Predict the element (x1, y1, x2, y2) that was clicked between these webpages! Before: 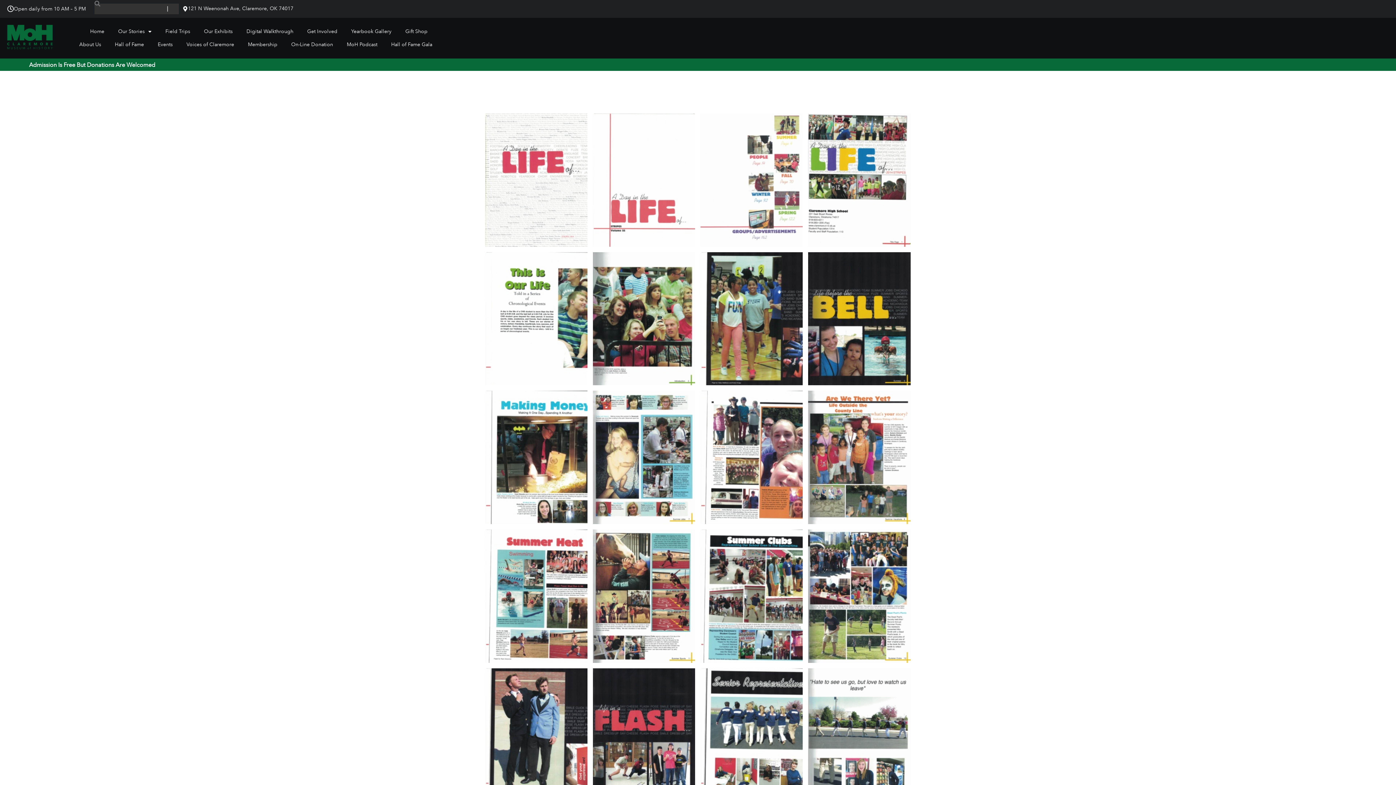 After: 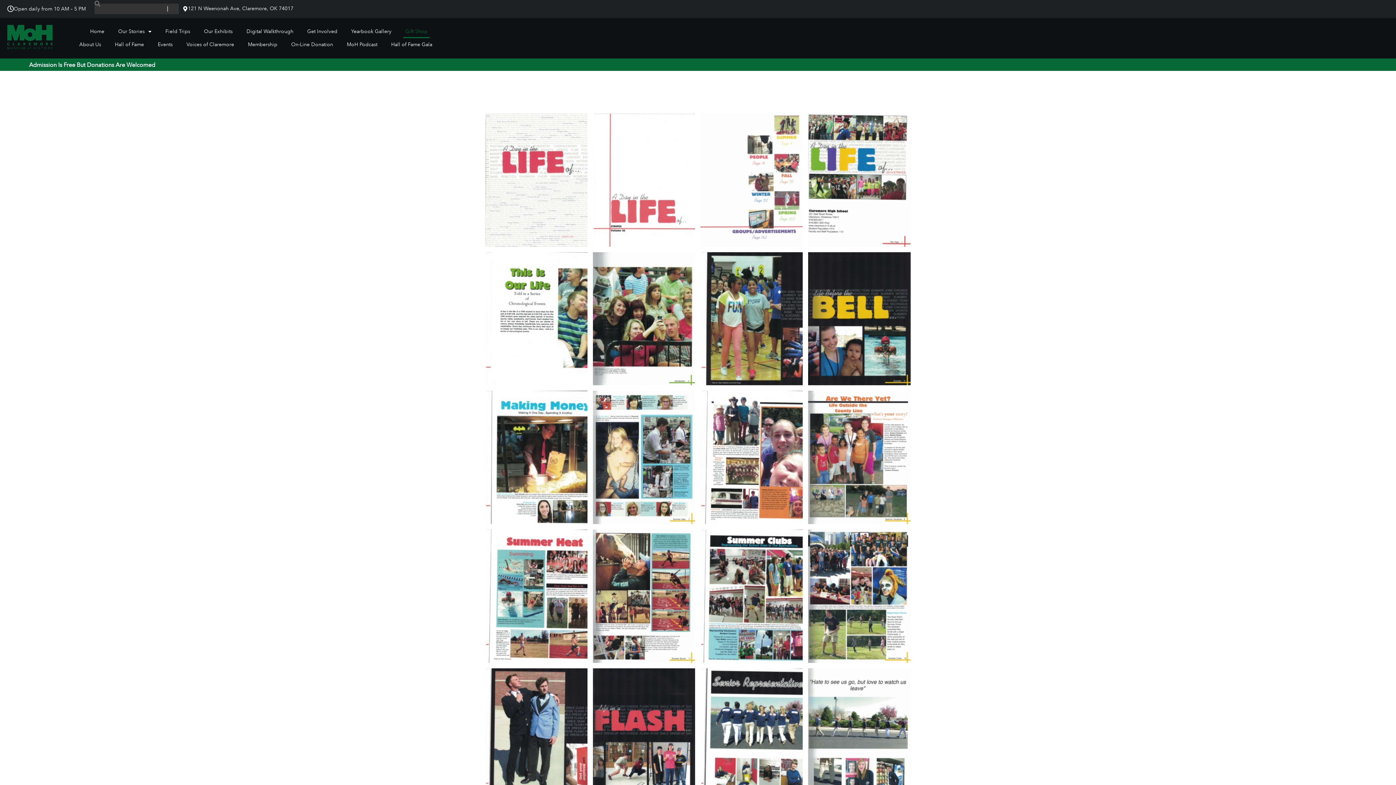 Action: label: Gift Shop bbox: (403, 25, 429, 38)